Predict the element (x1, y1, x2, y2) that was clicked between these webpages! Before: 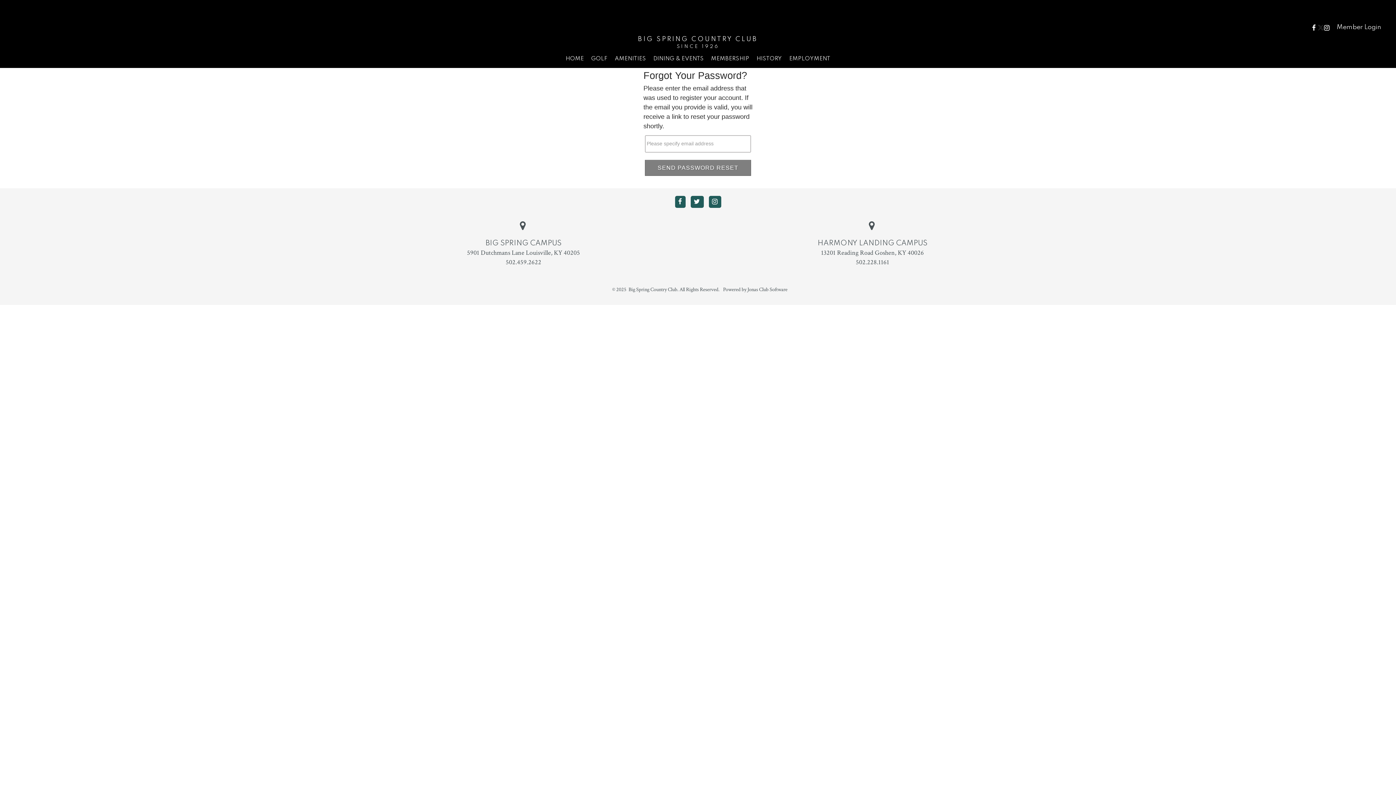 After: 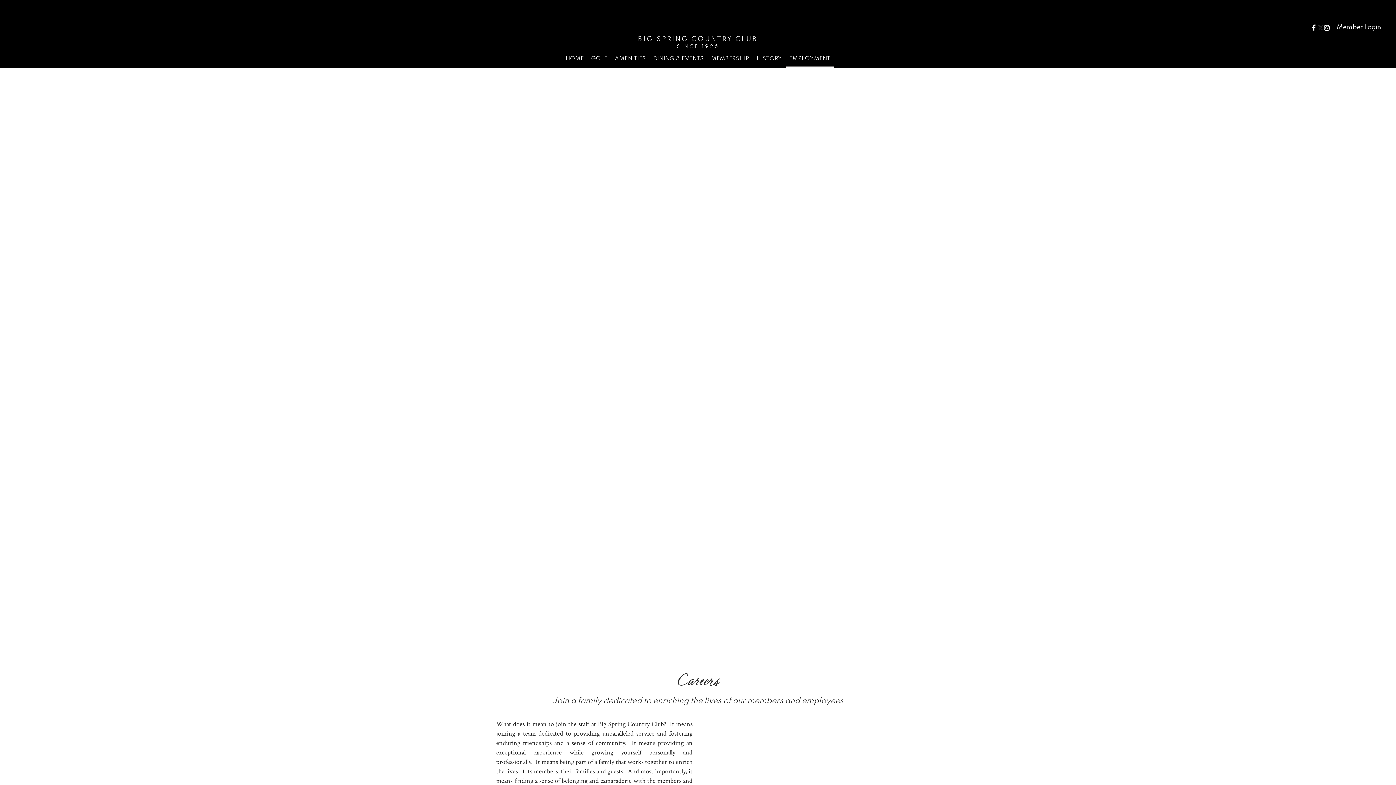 Action: label: Employment bbox: (785, 49, 834, 68)